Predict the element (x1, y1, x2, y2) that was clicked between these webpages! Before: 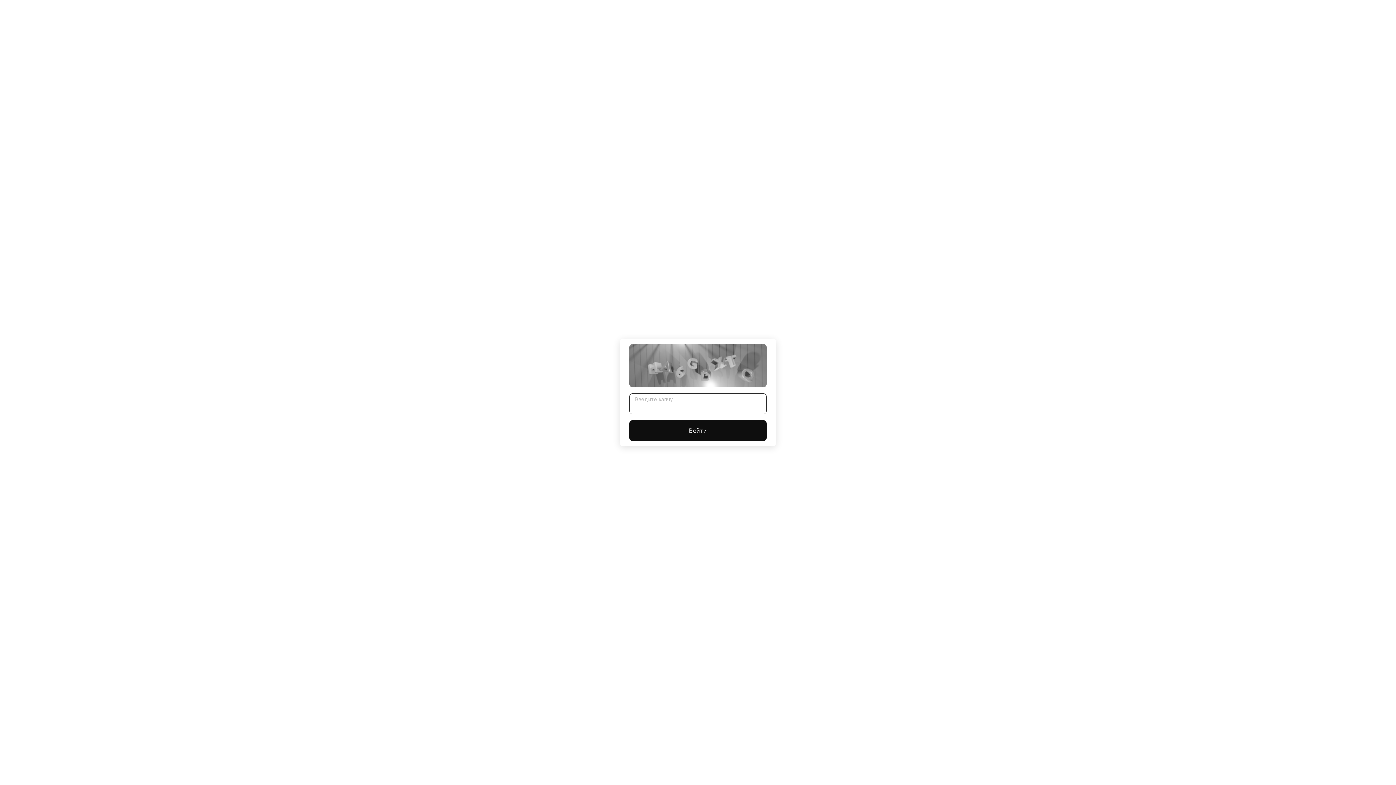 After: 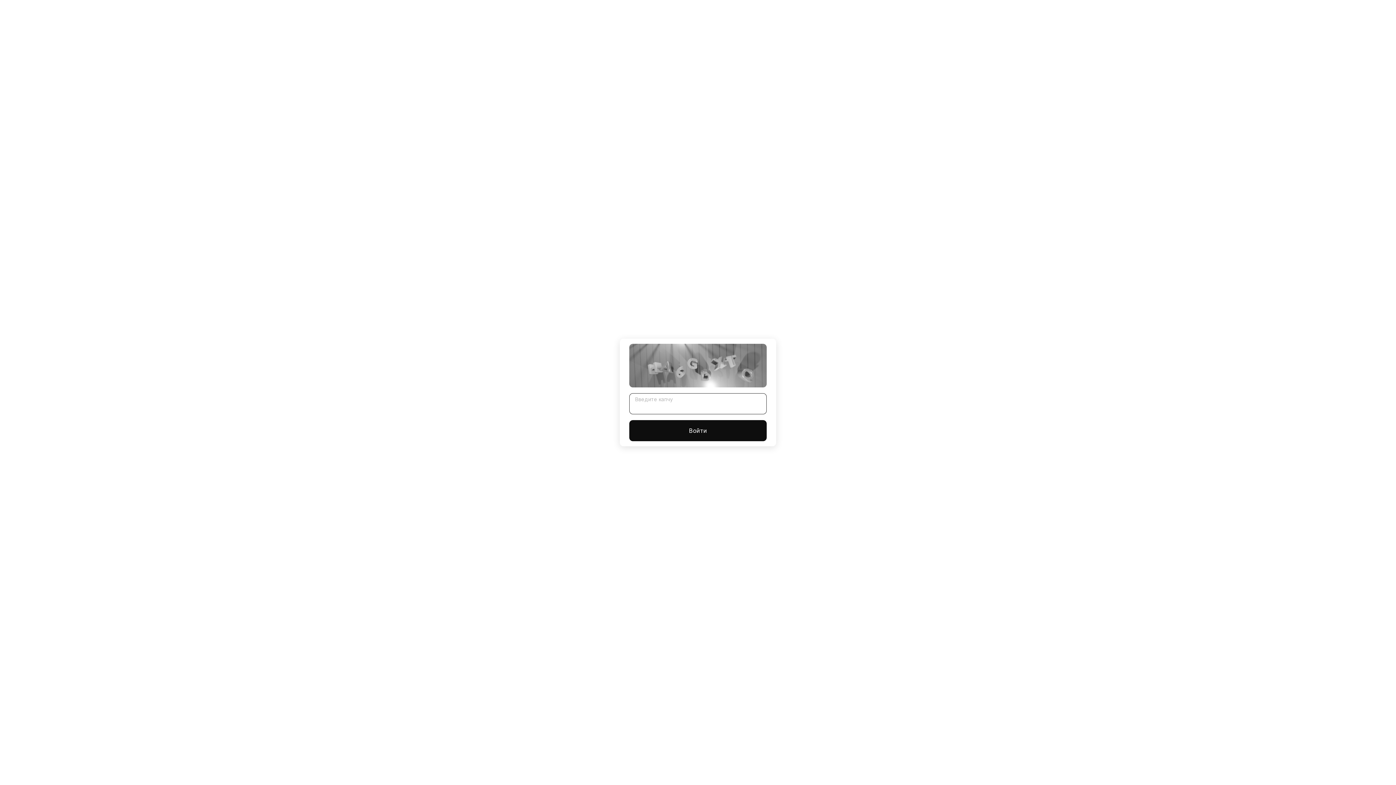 Action: label: Войти bbox: (629, 420, 766, 441)